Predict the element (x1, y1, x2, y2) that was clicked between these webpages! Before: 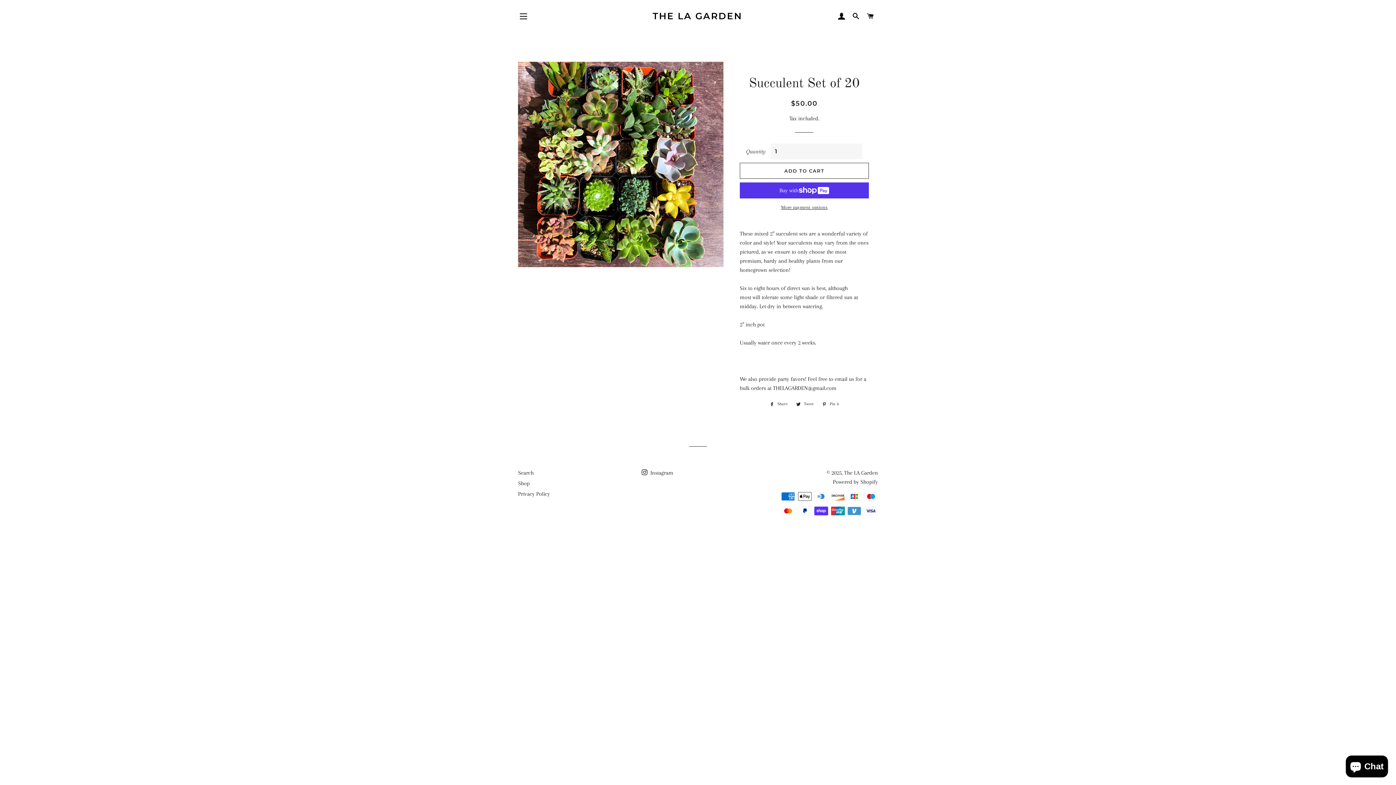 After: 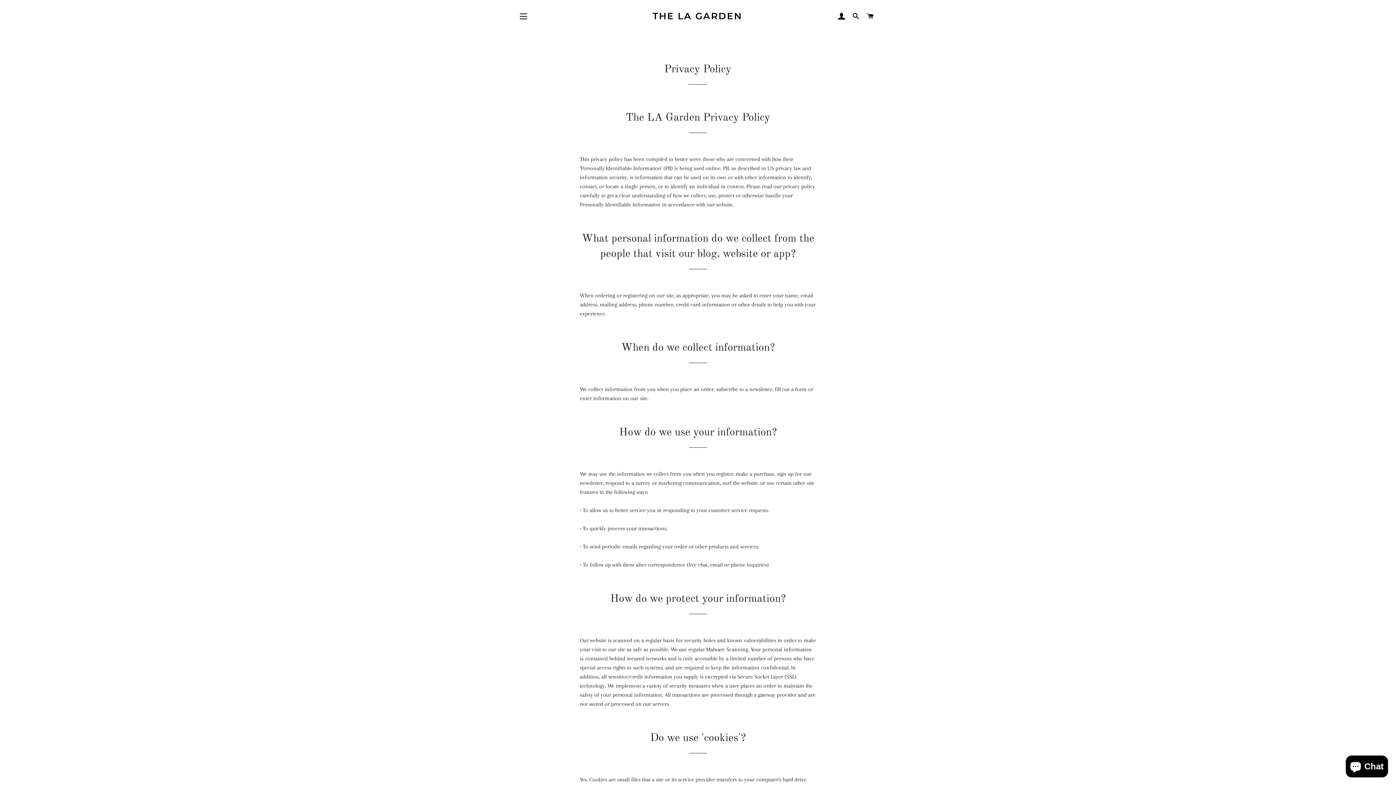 Action: bbox: (518, 490, 550, 497) label: Privacy Policy